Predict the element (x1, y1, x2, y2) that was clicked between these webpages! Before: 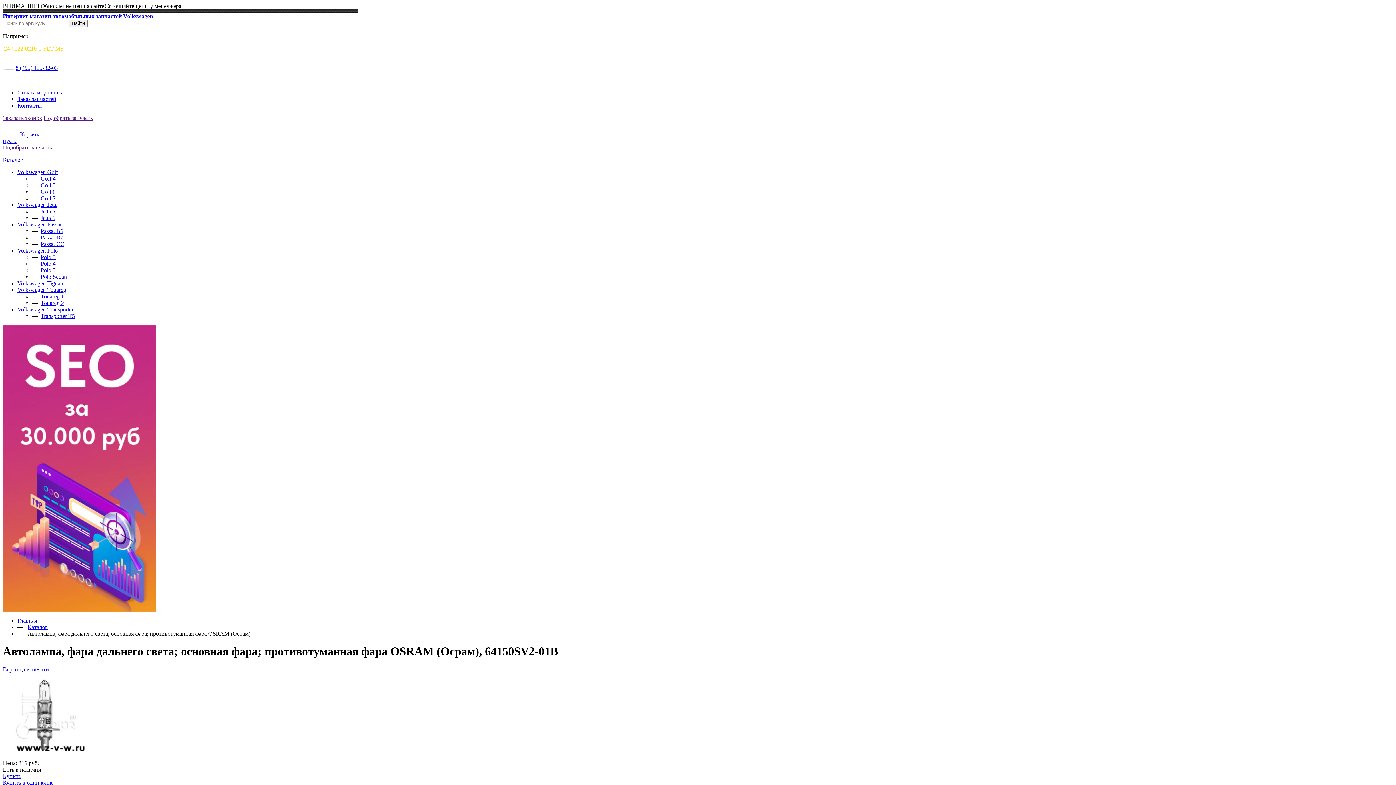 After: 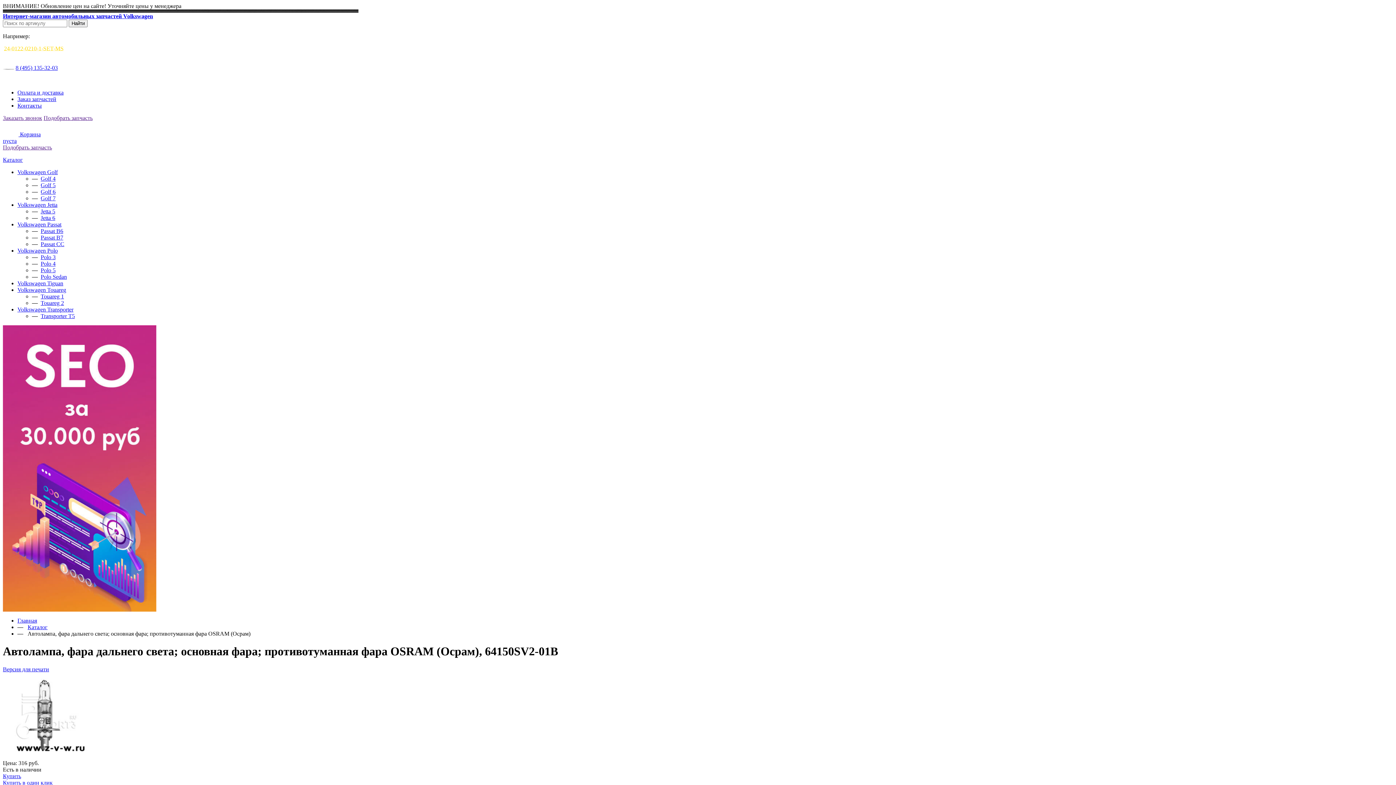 Action: label: Версия для печати bbox: (2, 666, 49, 672)